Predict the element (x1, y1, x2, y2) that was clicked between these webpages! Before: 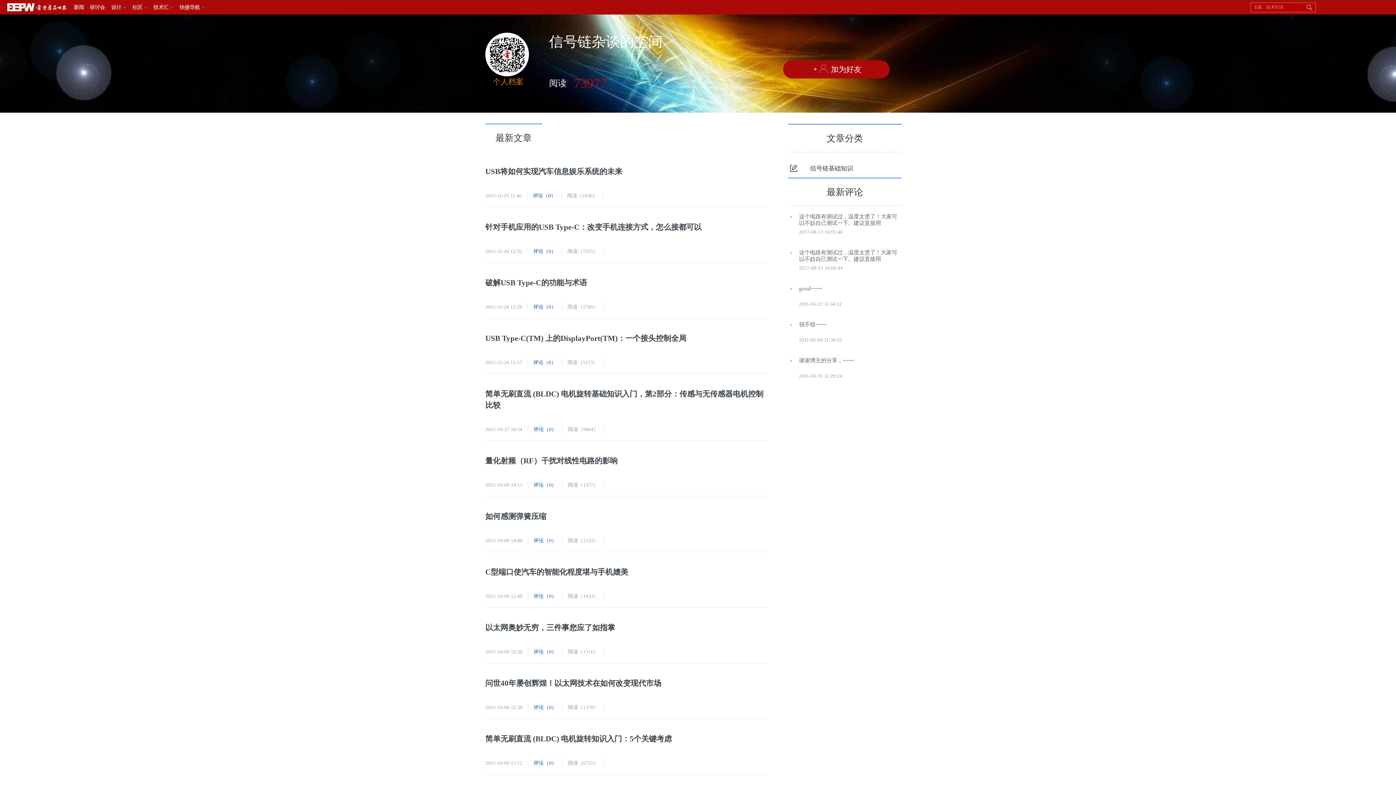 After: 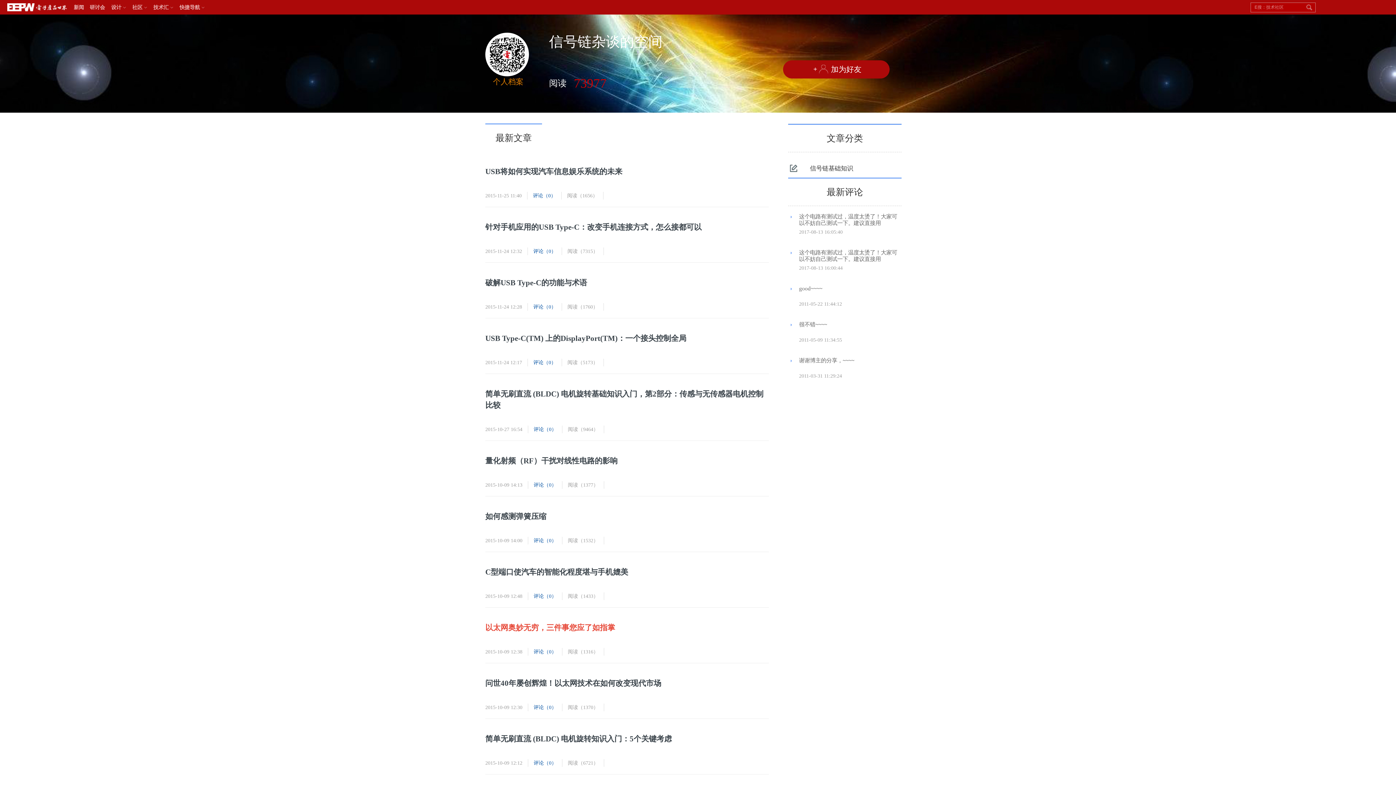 Action: label: 以太网奥妙无穷，三件事您应了如指掌 bbox: (485, 623, 615, 632)